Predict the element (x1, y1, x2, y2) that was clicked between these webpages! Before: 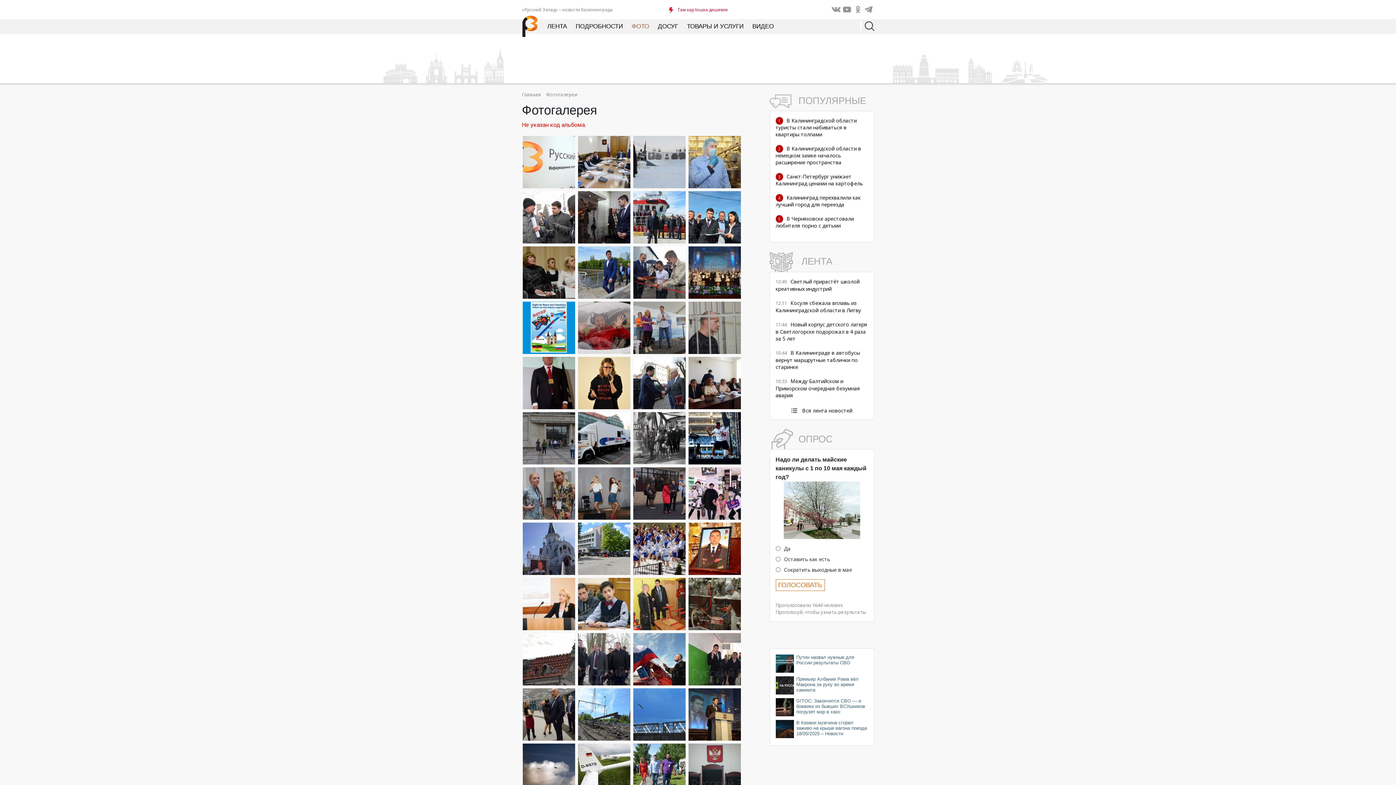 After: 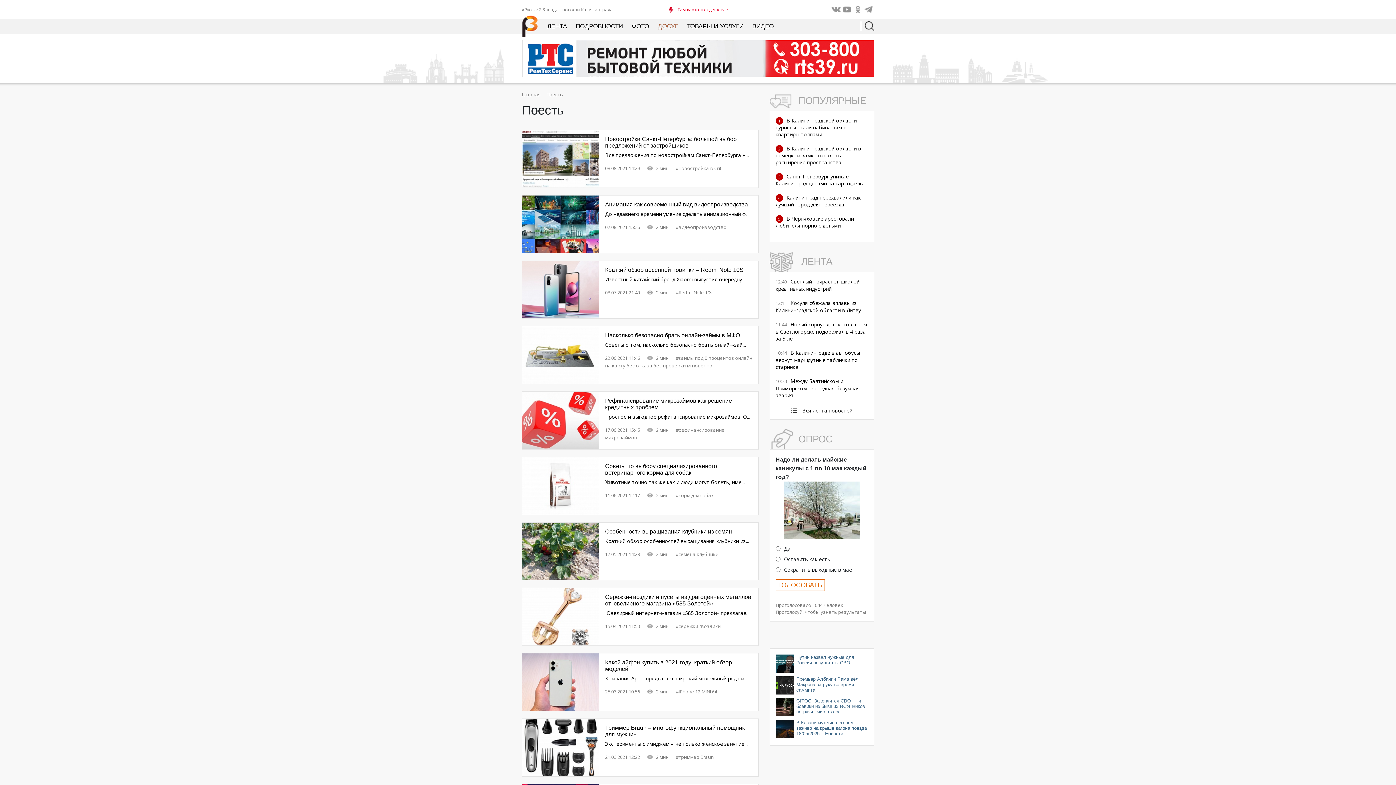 Action: label: ДОСУГ bbox: (658, 22, 678, 29)